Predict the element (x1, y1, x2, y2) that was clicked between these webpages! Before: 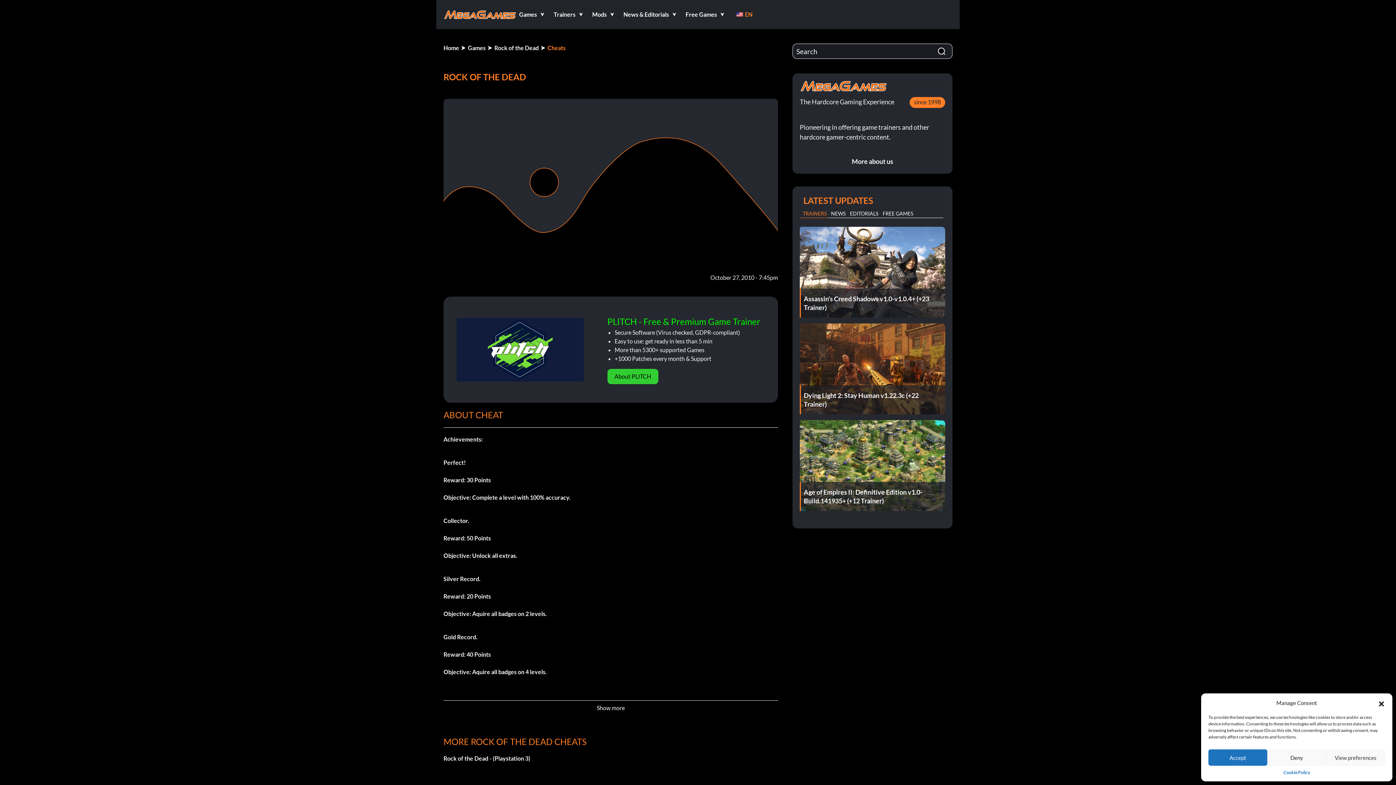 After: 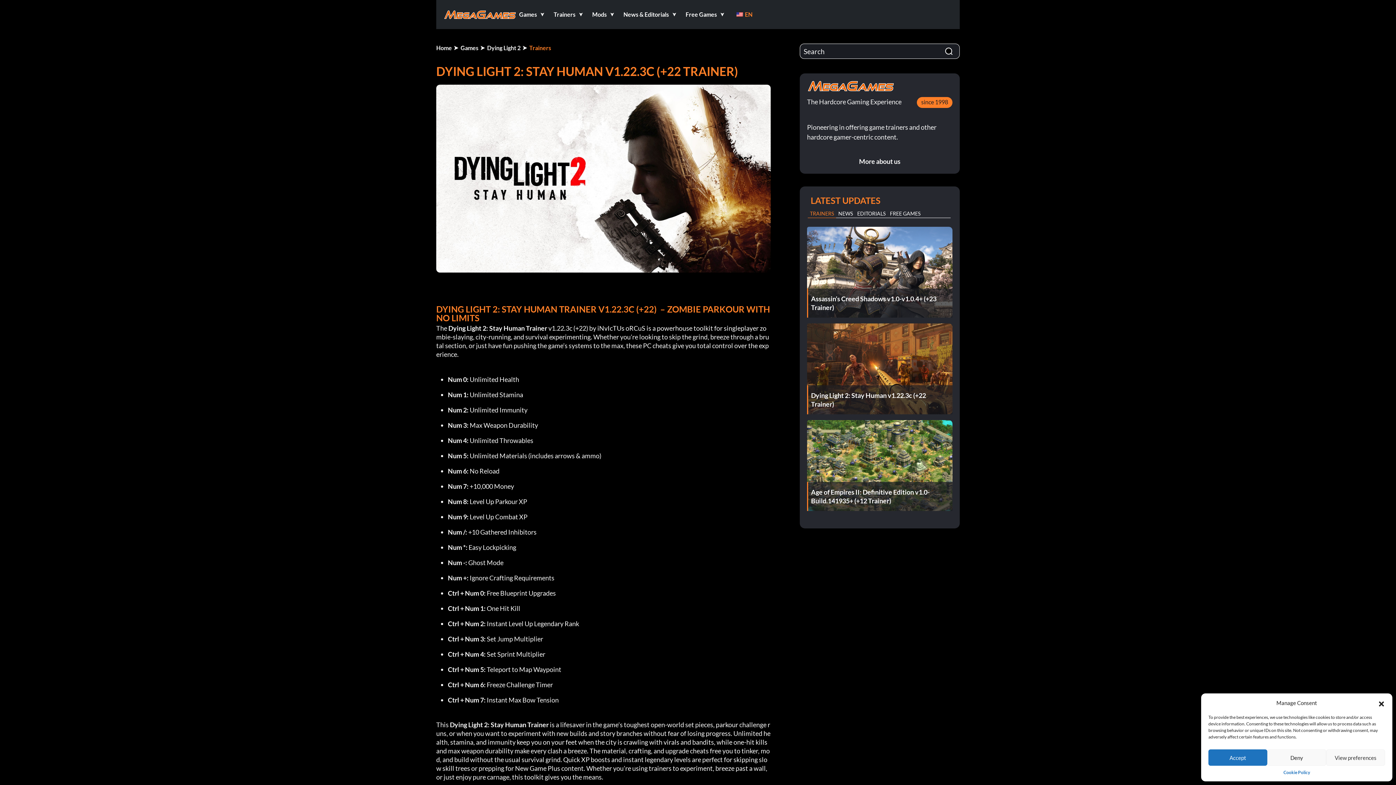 Action: bbox: (800, 323, 945, 414) label: Dying Light 2: Stay Human v1.22.3c (+22 Trainer)